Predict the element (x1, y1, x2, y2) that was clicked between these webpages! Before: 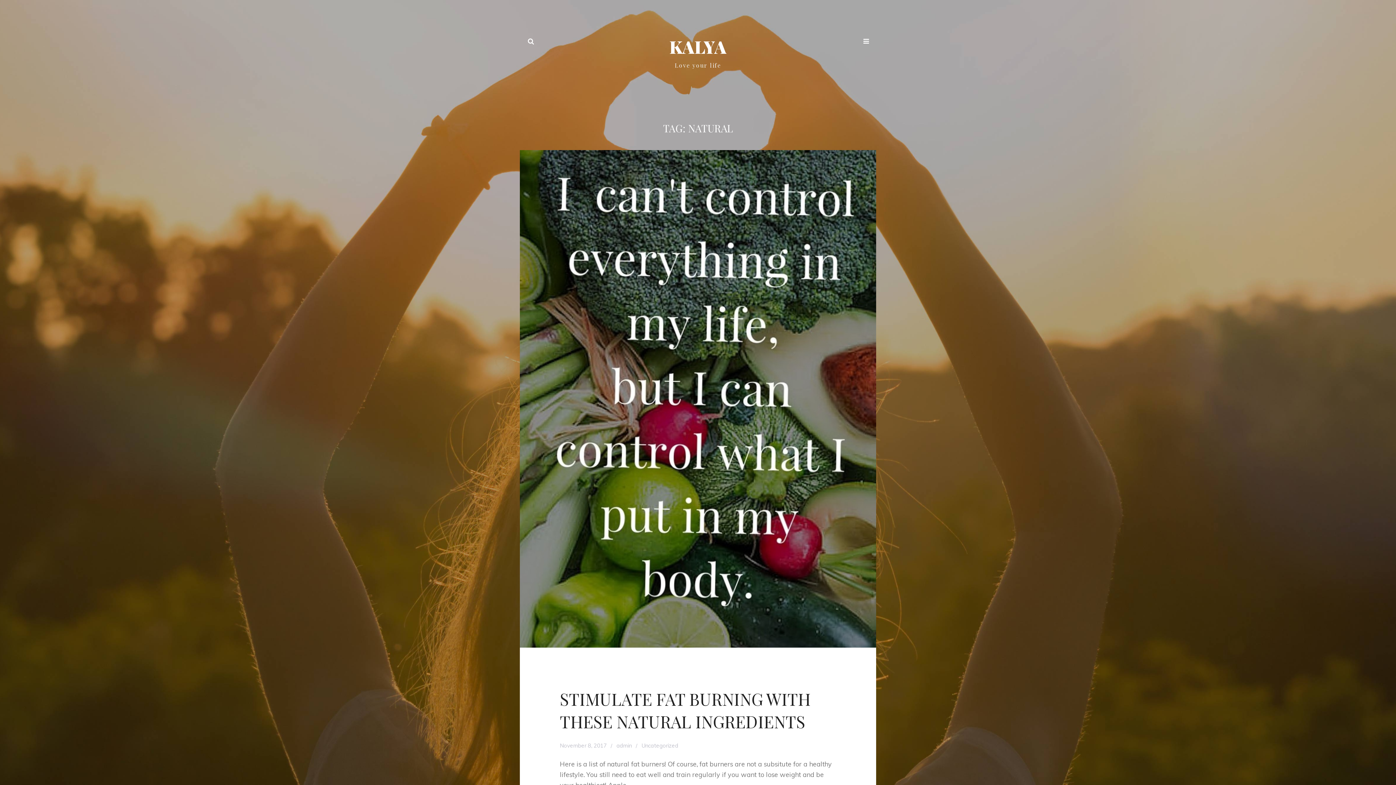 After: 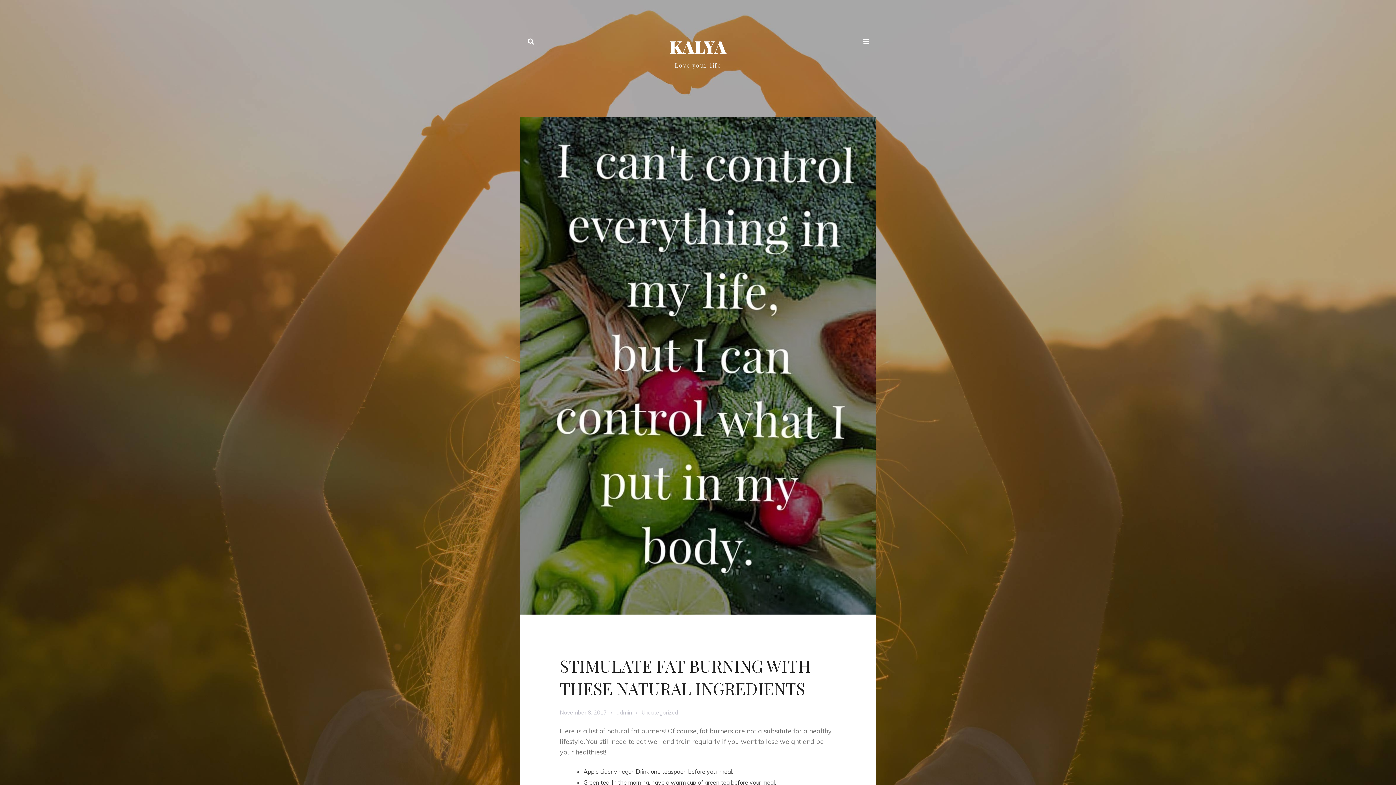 Action: bbox: (560, 687, 810, 733) label: STIMULATE FAT BURNING WITH THESE NATURAL INGREDIENTS